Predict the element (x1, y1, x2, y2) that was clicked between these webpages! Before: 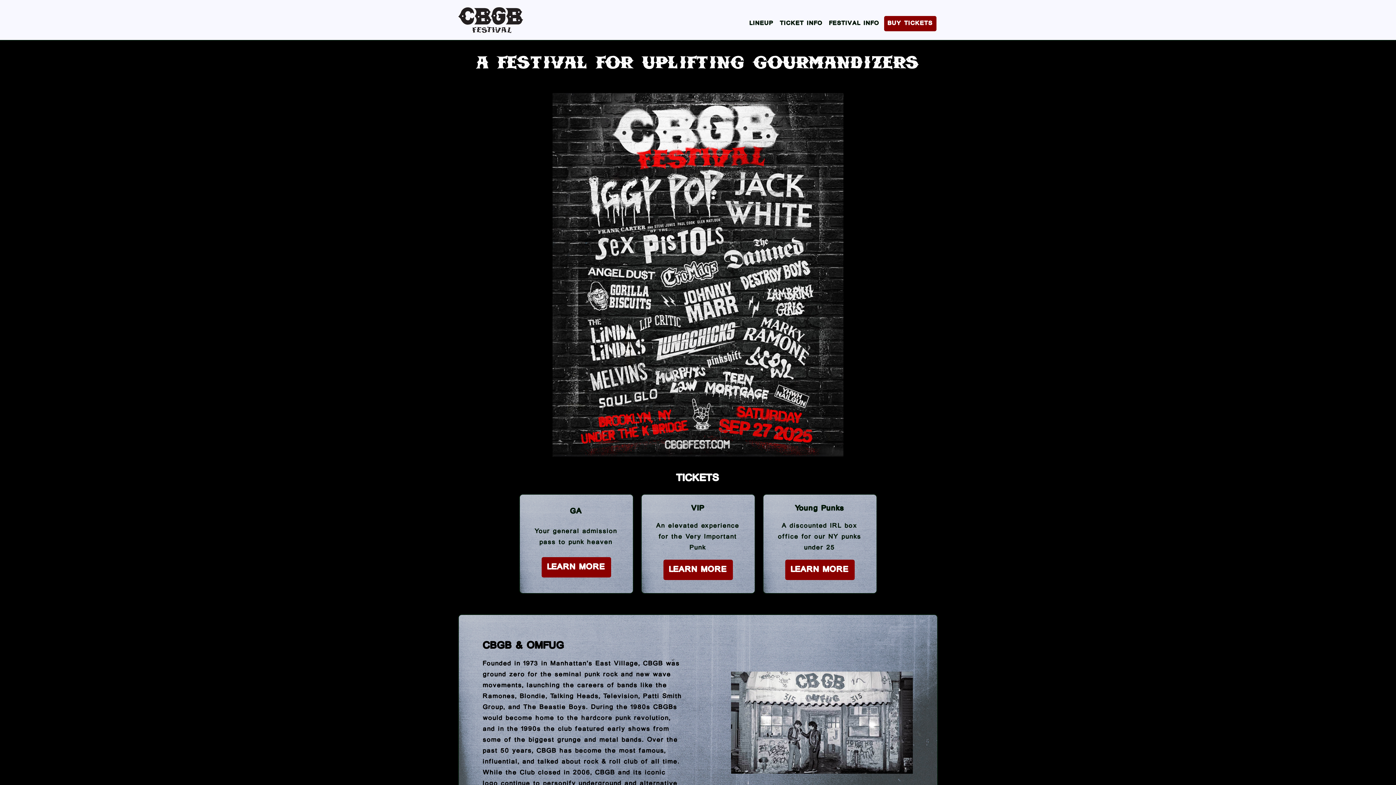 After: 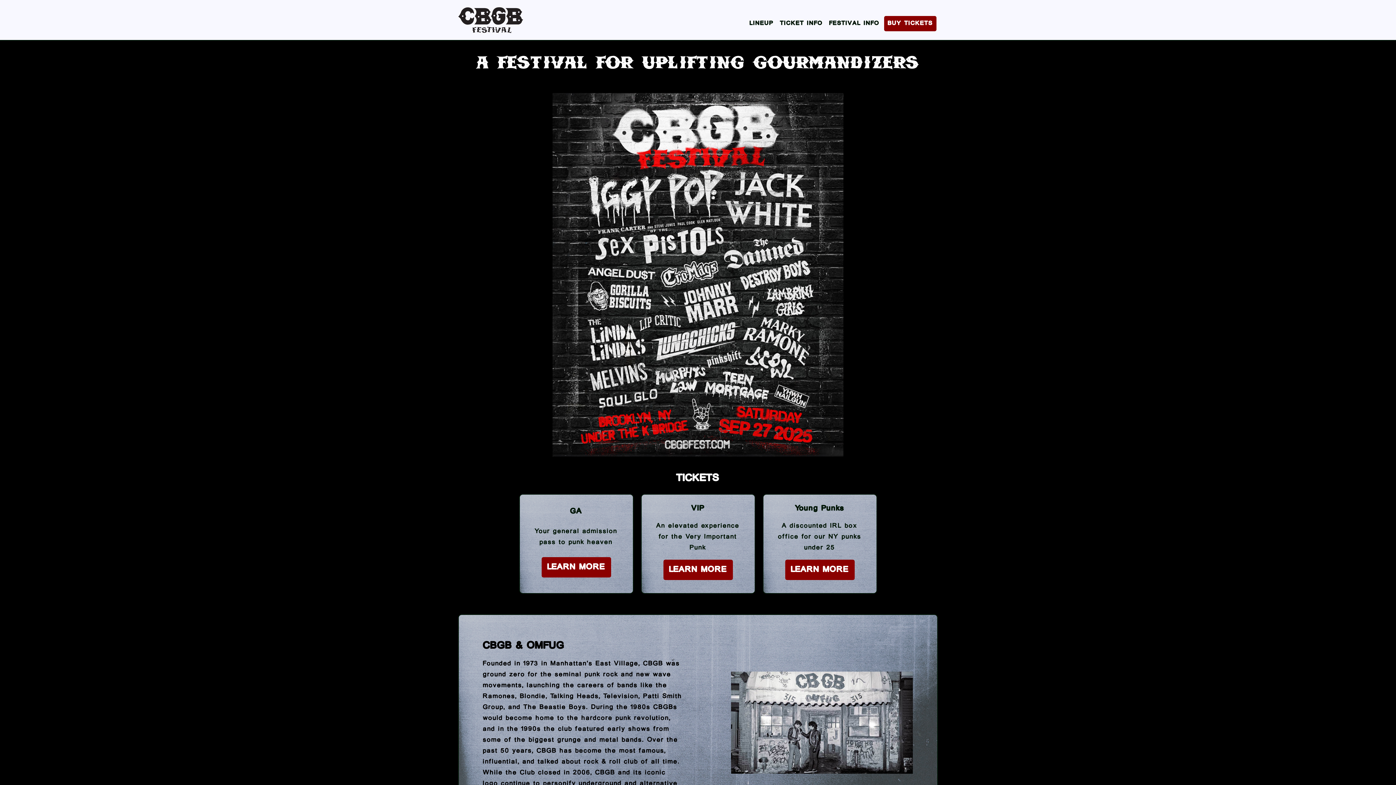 Action: bbox: (458, 3, 523, 36)